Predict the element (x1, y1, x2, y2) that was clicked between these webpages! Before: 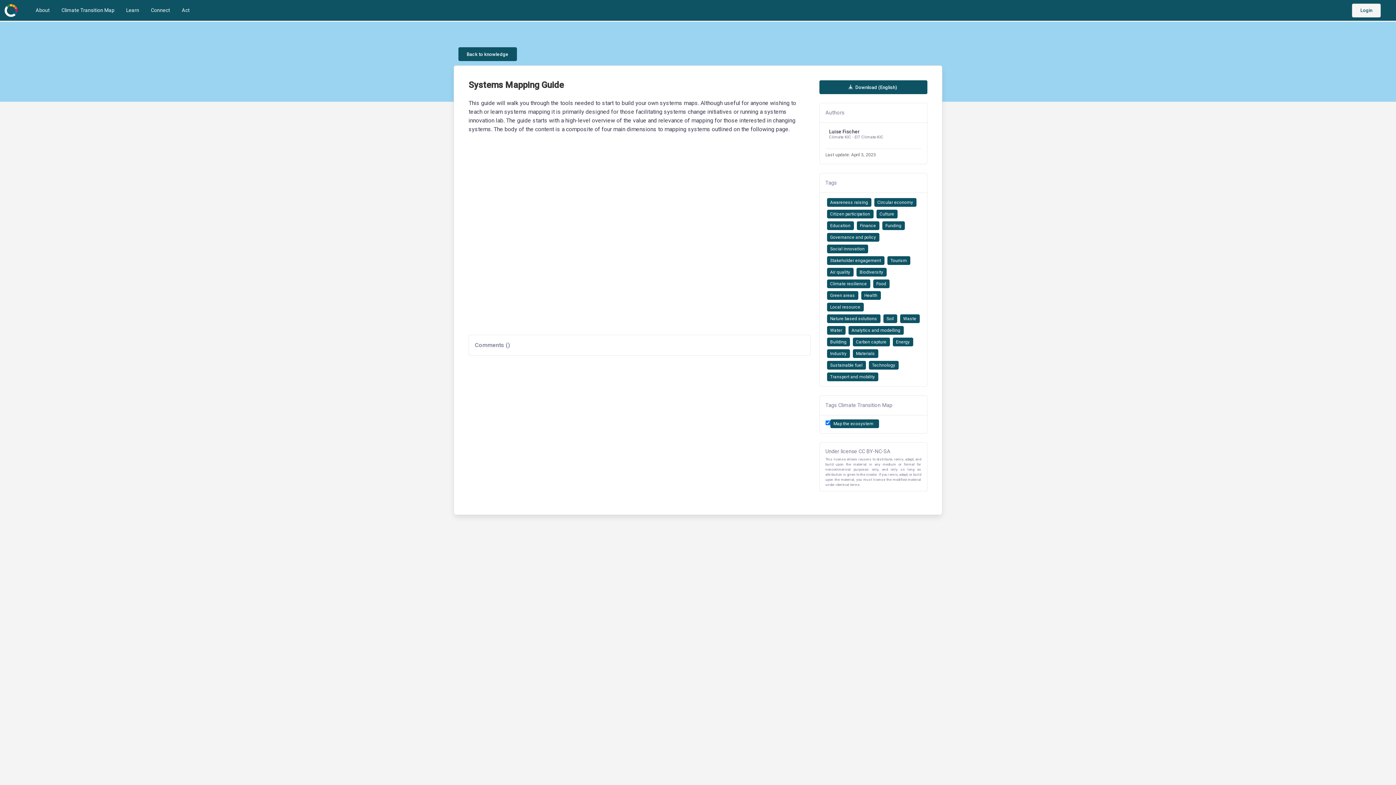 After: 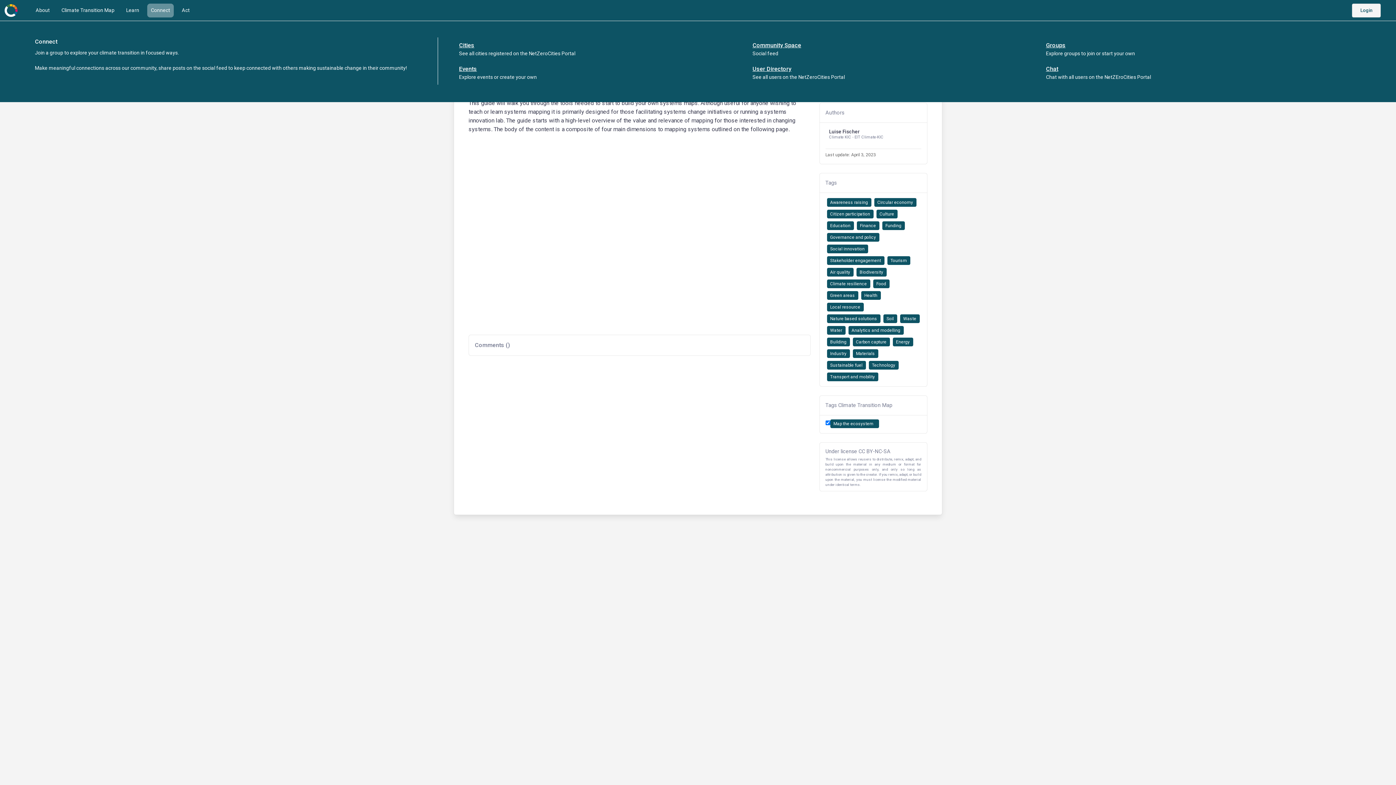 Action: label: Connect bbox: (147, 3, 173, 17)